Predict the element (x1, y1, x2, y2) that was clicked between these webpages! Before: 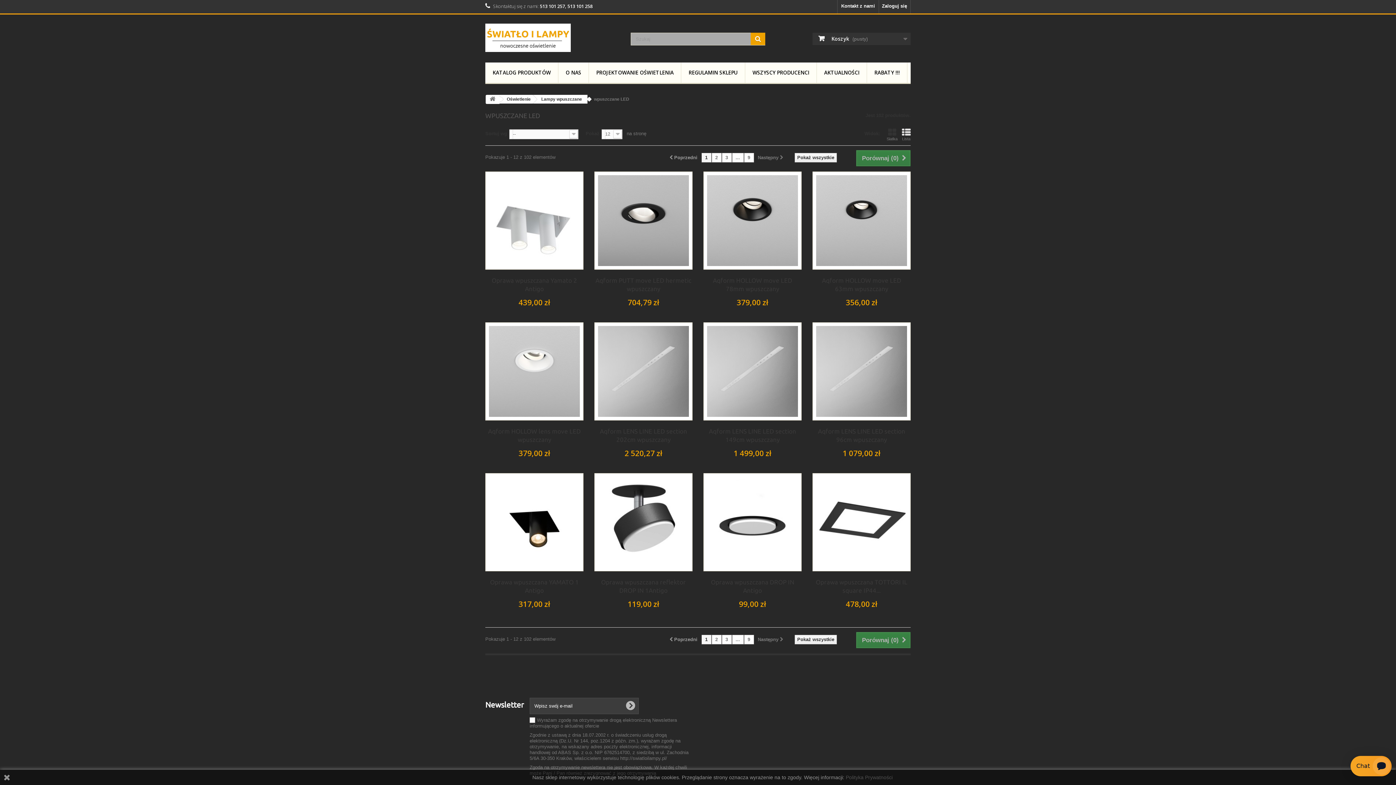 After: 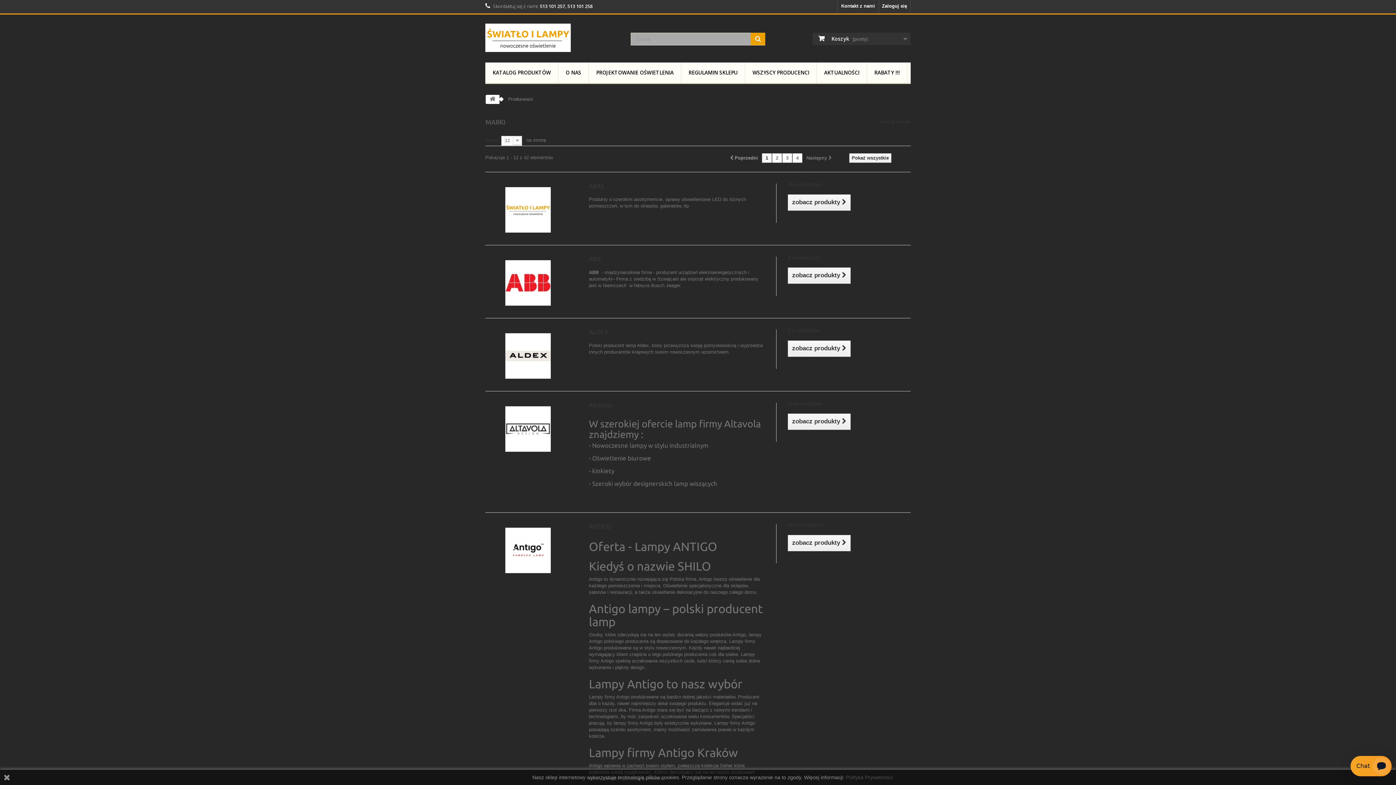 Action: label: WSZYSCY PRODUCENCI bbox: (745, 62, 816, 84)